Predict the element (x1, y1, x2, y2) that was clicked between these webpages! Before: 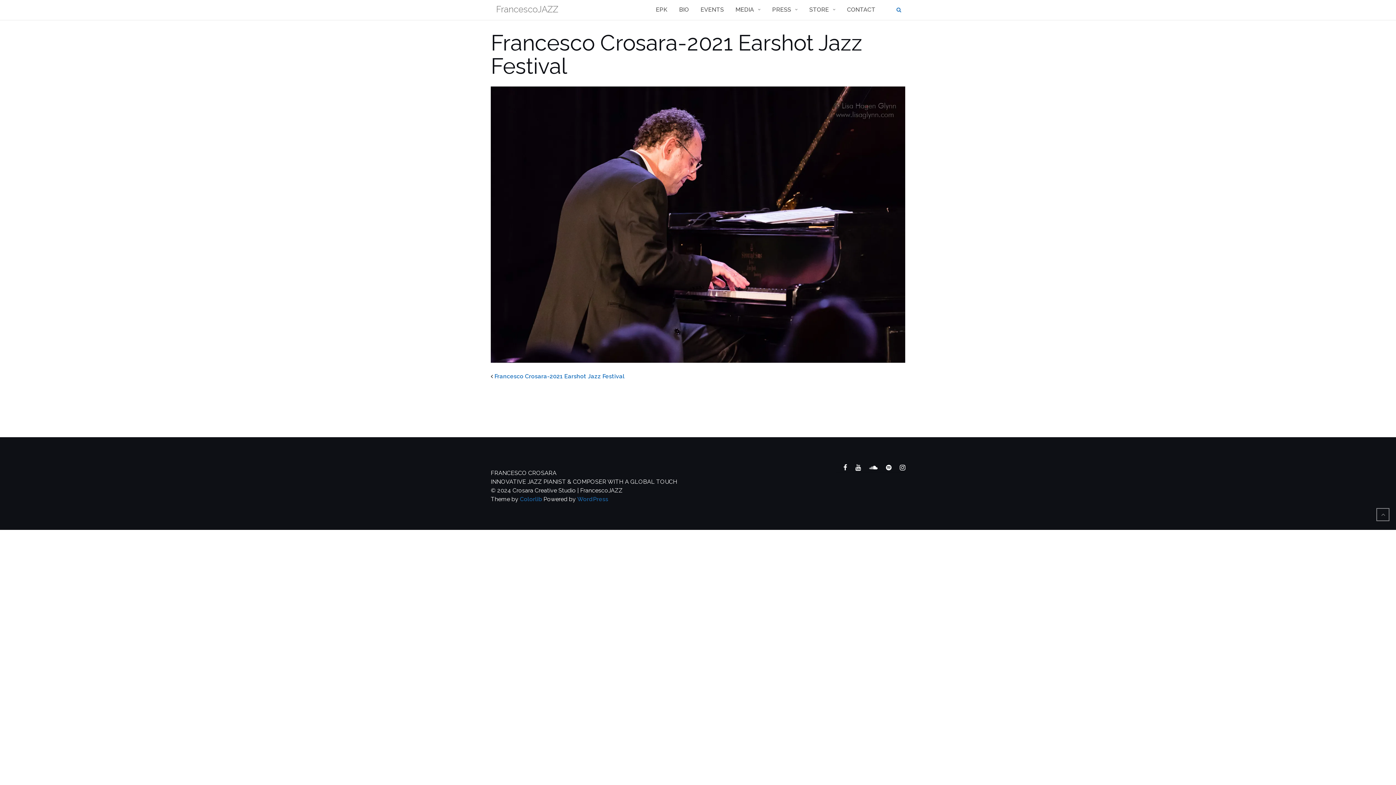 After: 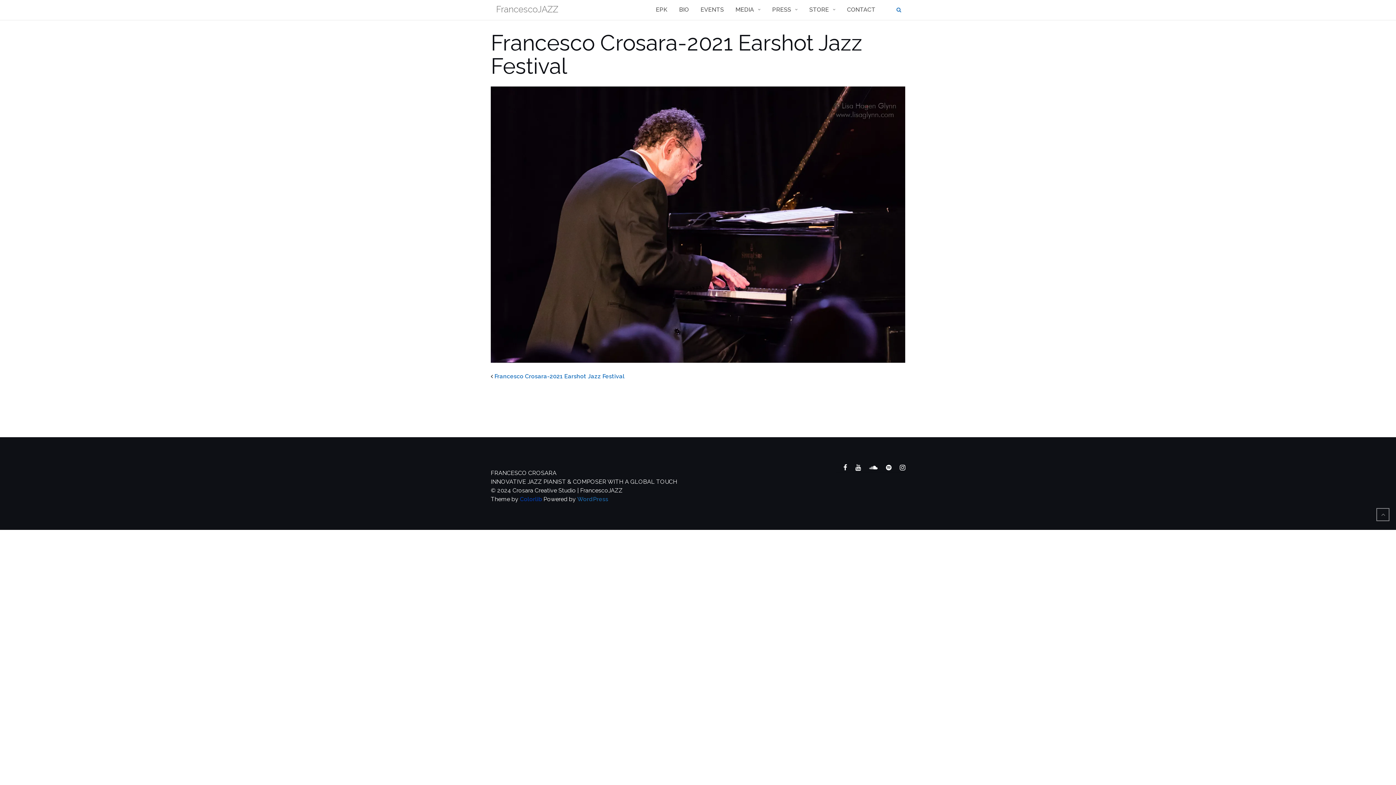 Action: label: Colorlib bbox: (520, 496, 542, 502)